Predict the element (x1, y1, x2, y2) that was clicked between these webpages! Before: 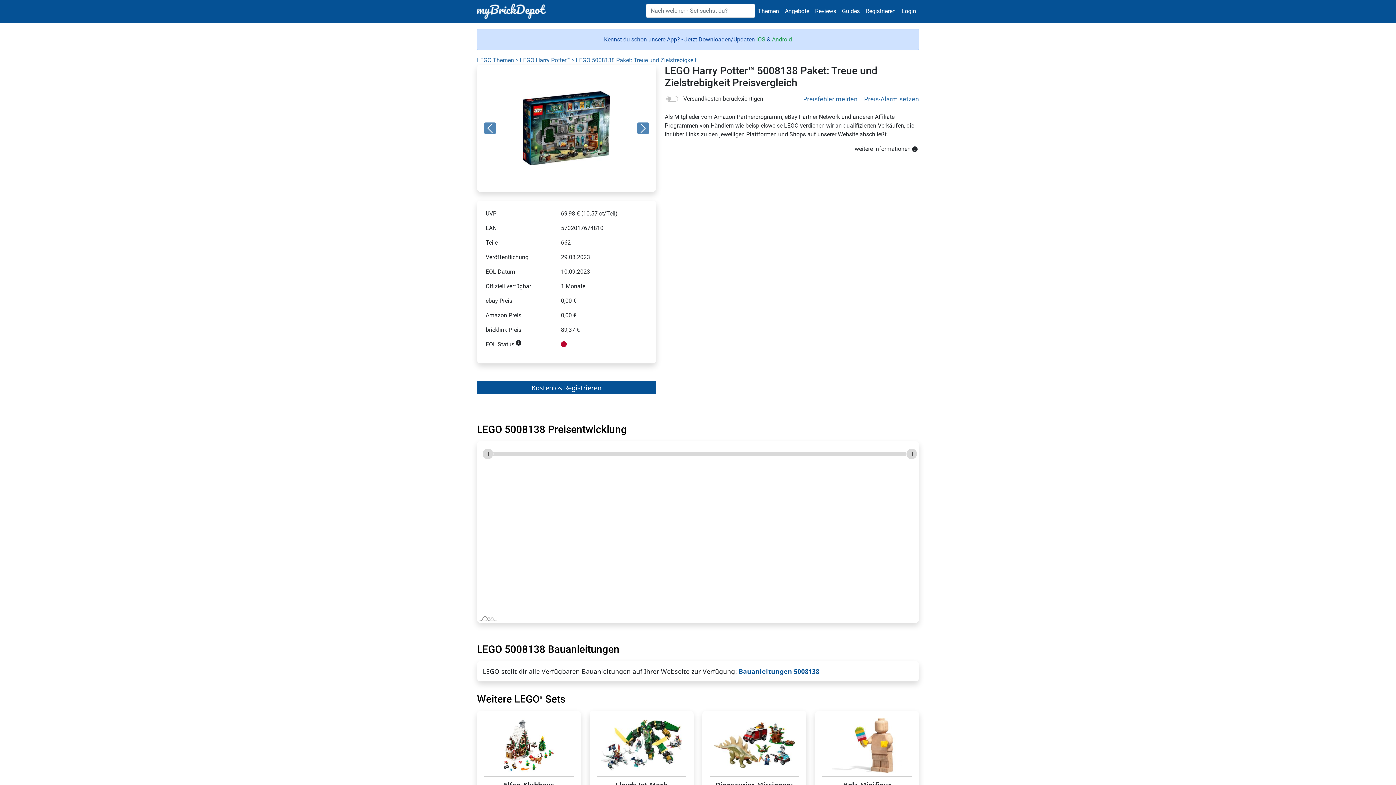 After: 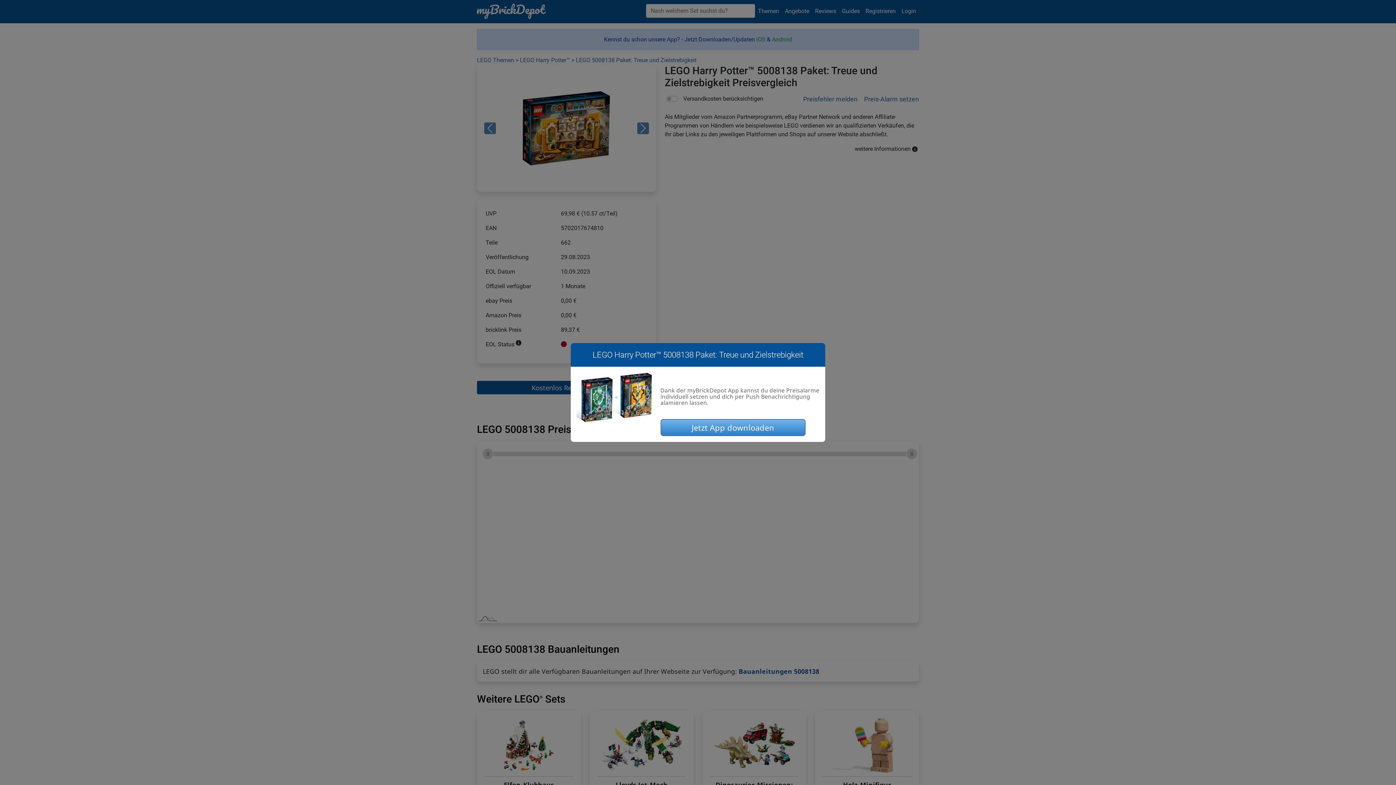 Action: label: Preis-Alarm setzen bbox: (857, 94, 919, 104)